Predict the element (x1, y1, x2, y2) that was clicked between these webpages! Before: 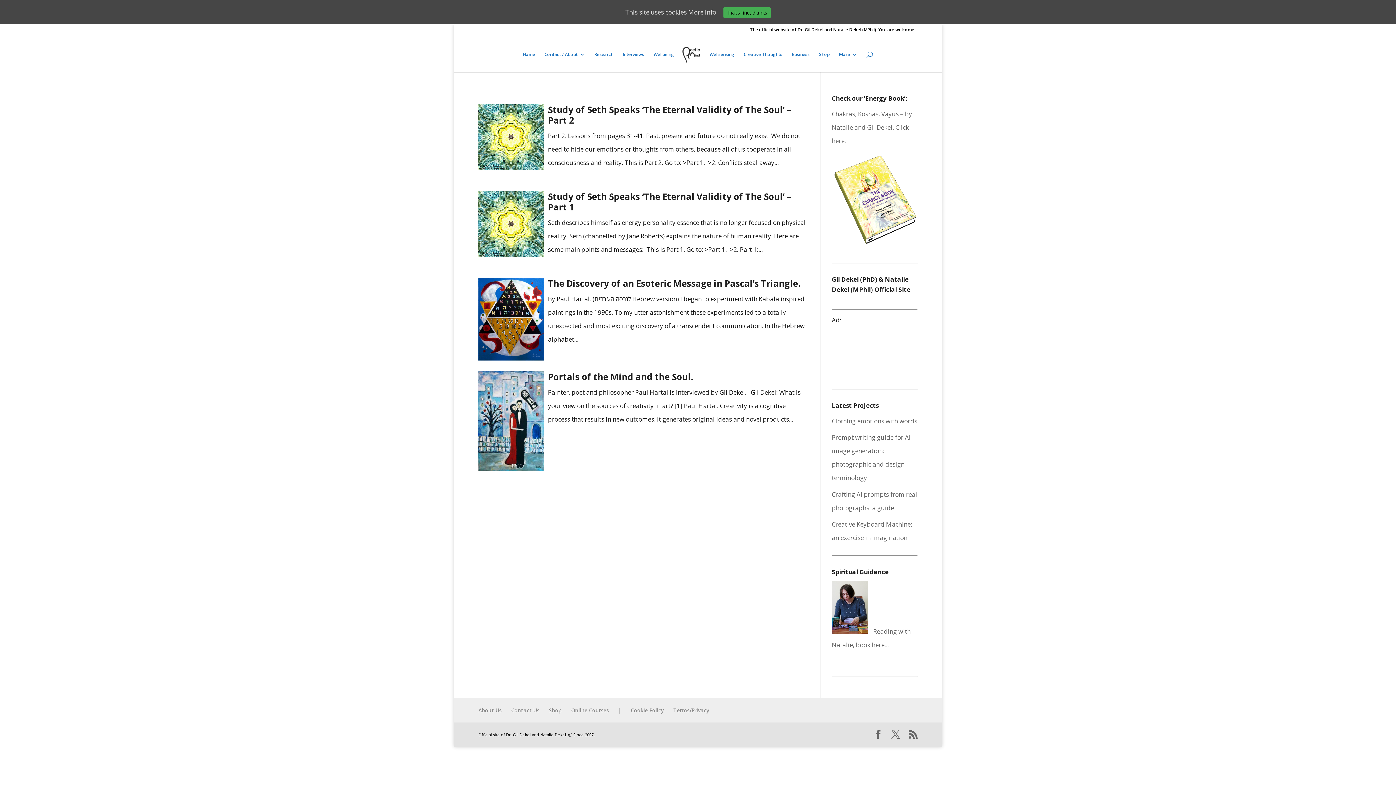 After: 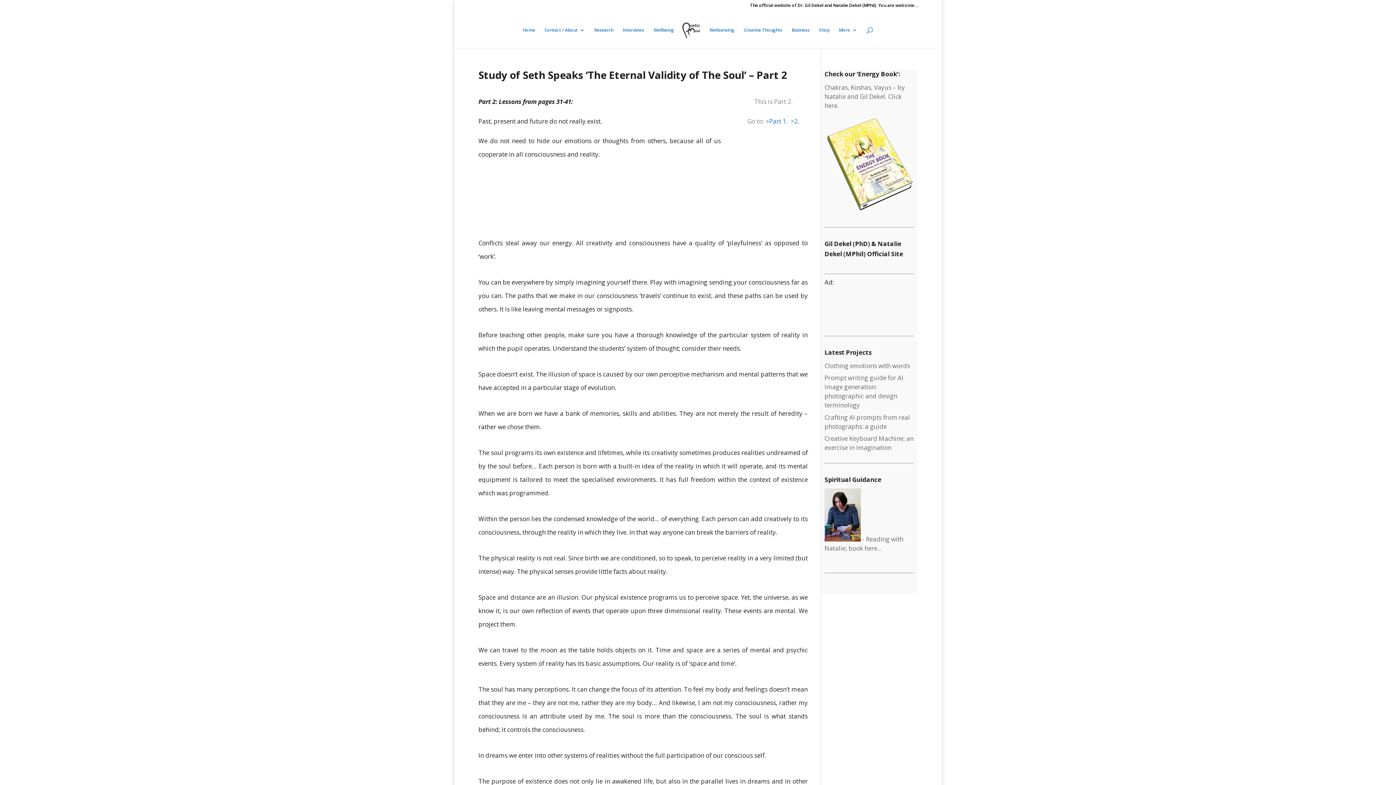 Action: bbox: (548, 103, 791, 126) label: Study of Seth Speaks ‘The Eternal Validity of The Soul’ – Part 2